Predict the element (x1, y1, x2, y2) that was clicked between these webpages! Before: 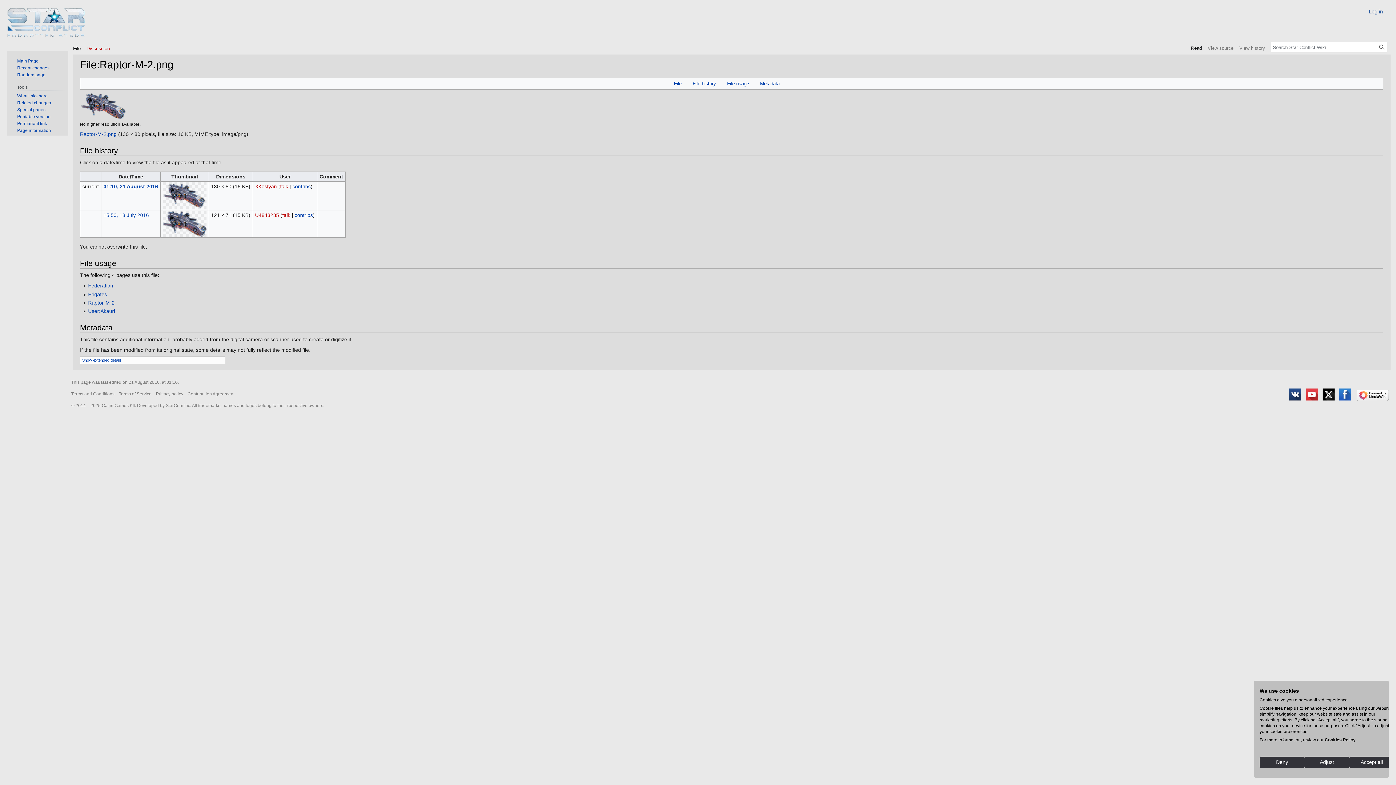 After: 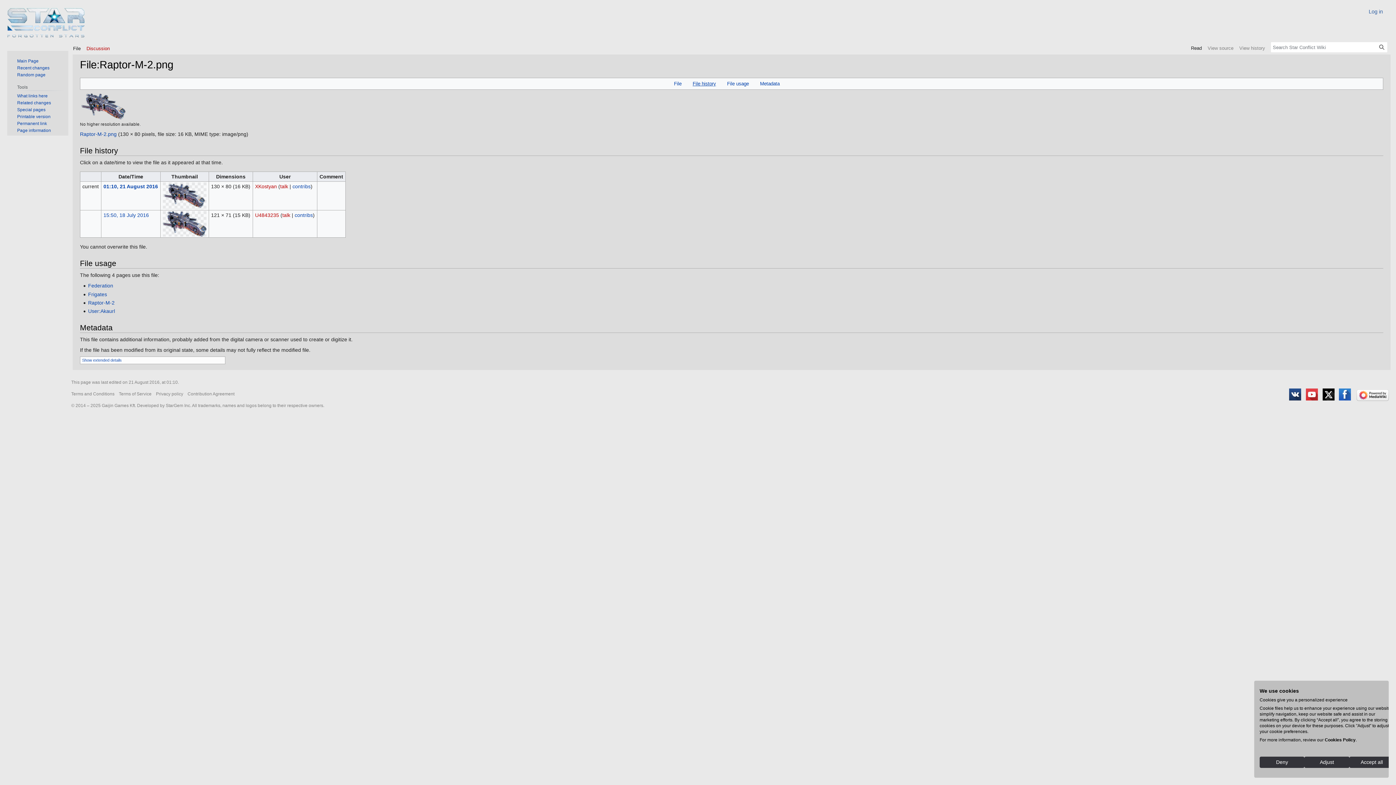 Action: bbox: (692, 80, 716, 86) label: File history